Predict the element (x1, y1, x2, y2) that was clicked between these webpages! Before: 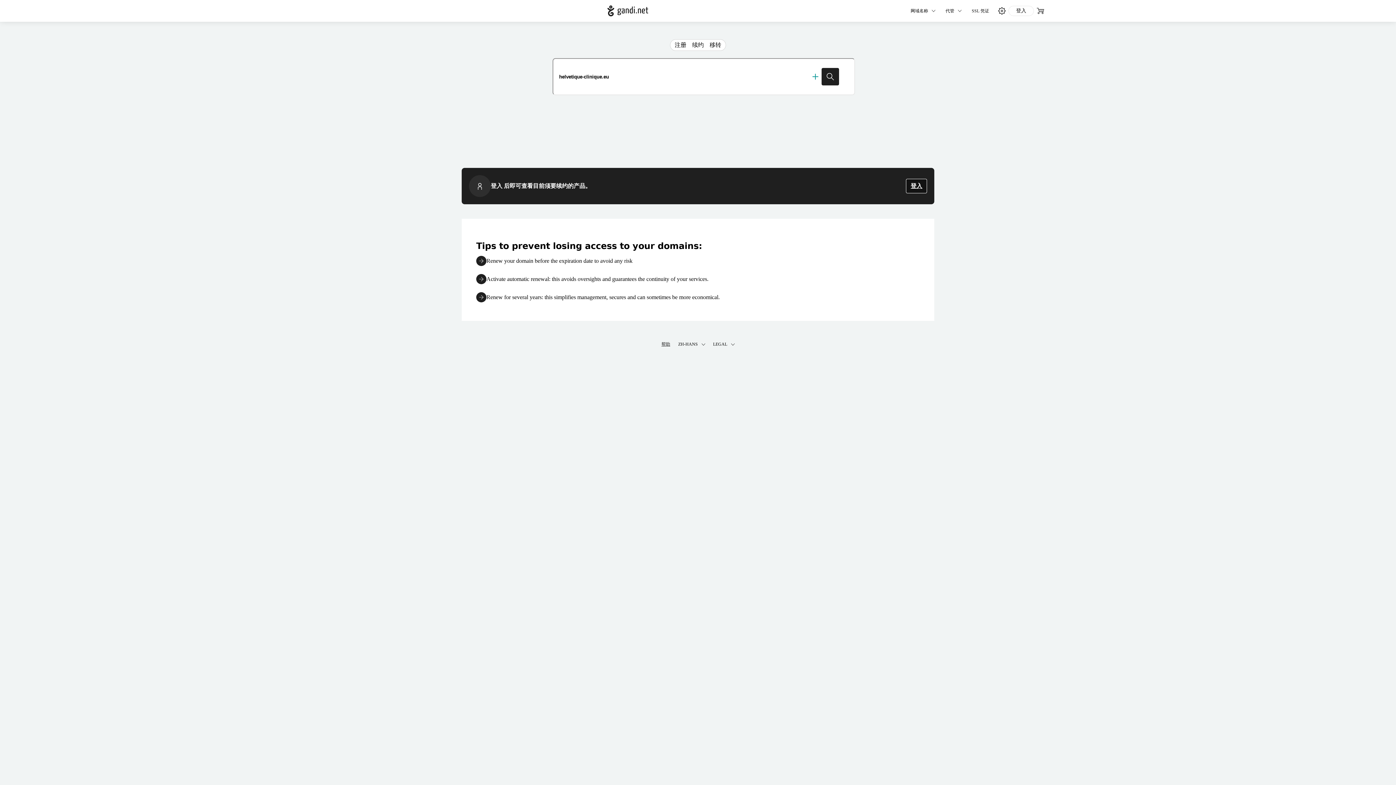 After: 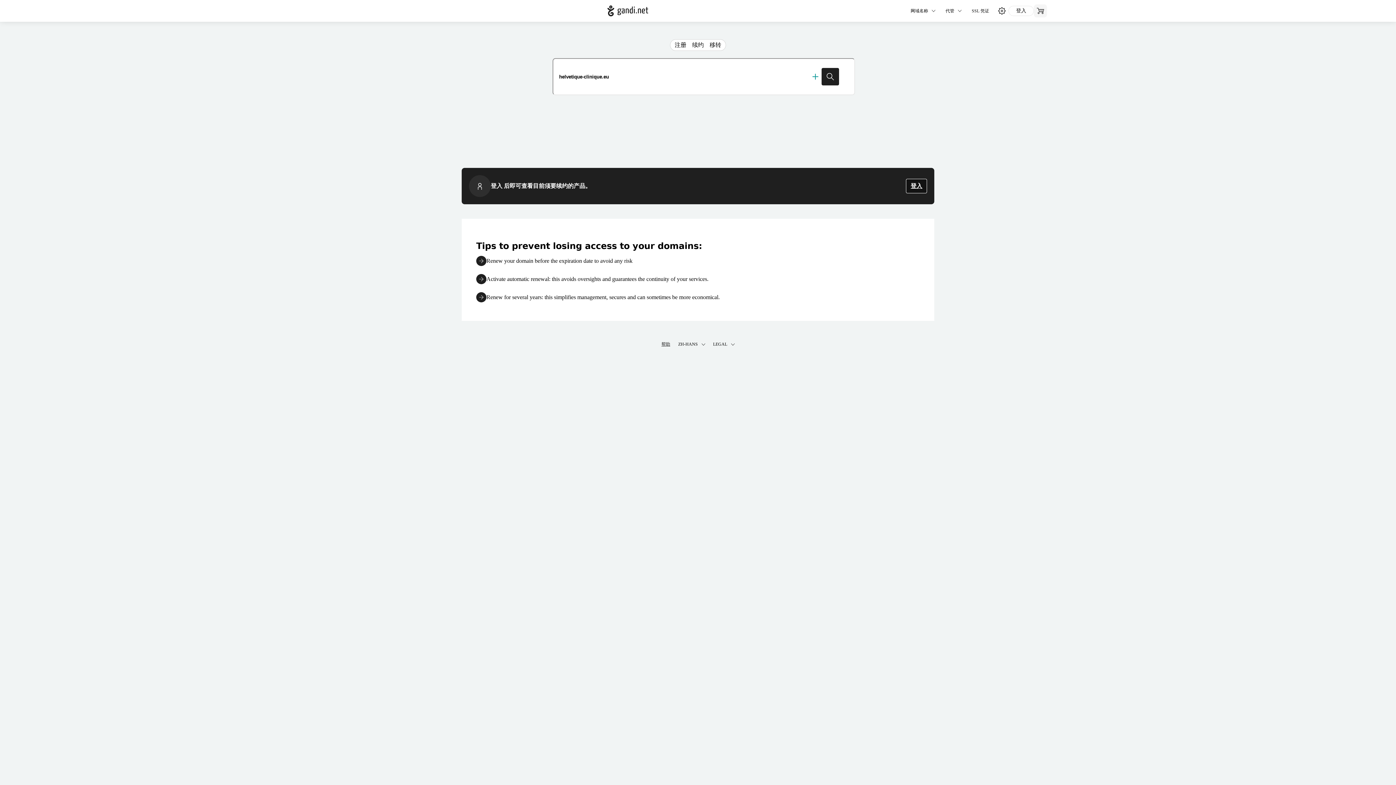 Action: bbox: (1034, 4, 1047, 17) label: 您的购物车中有 0 个商品